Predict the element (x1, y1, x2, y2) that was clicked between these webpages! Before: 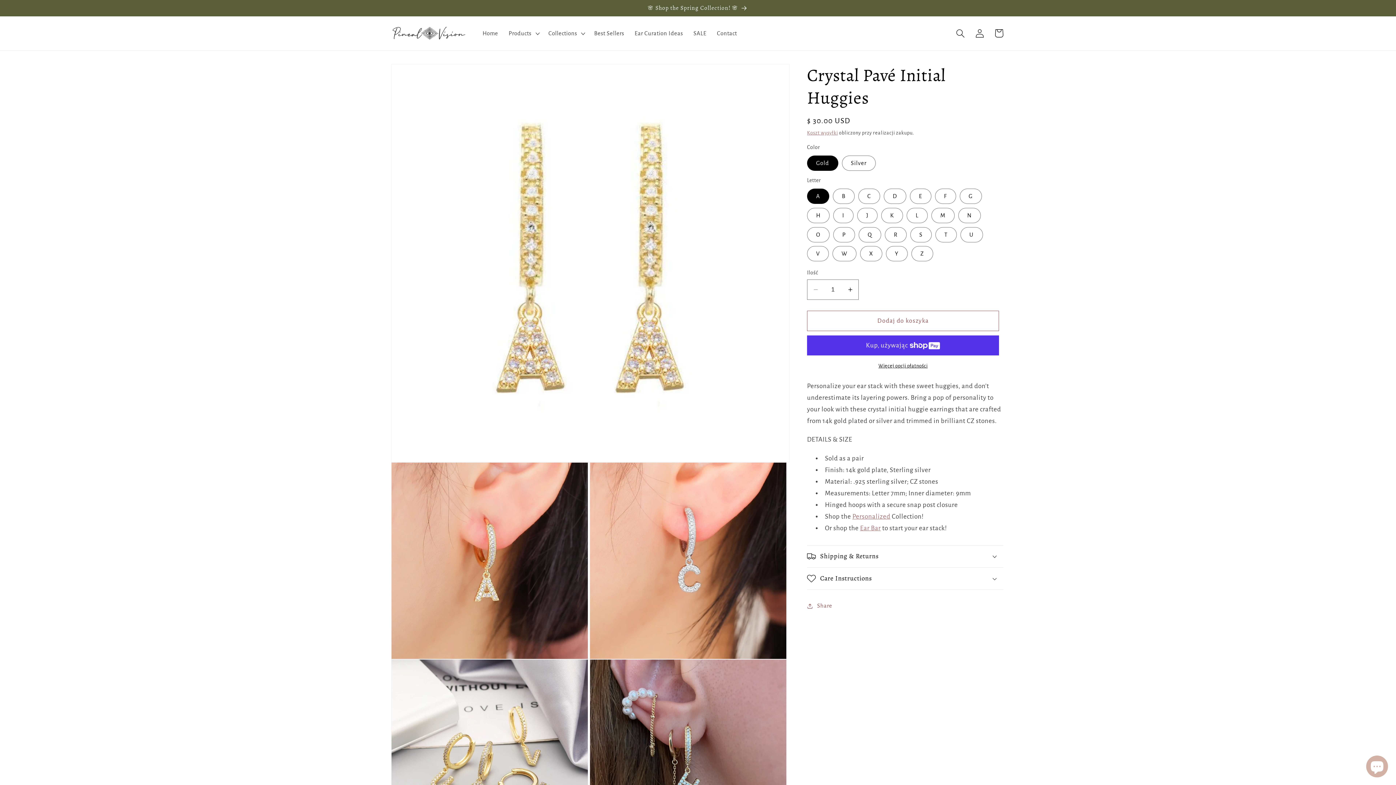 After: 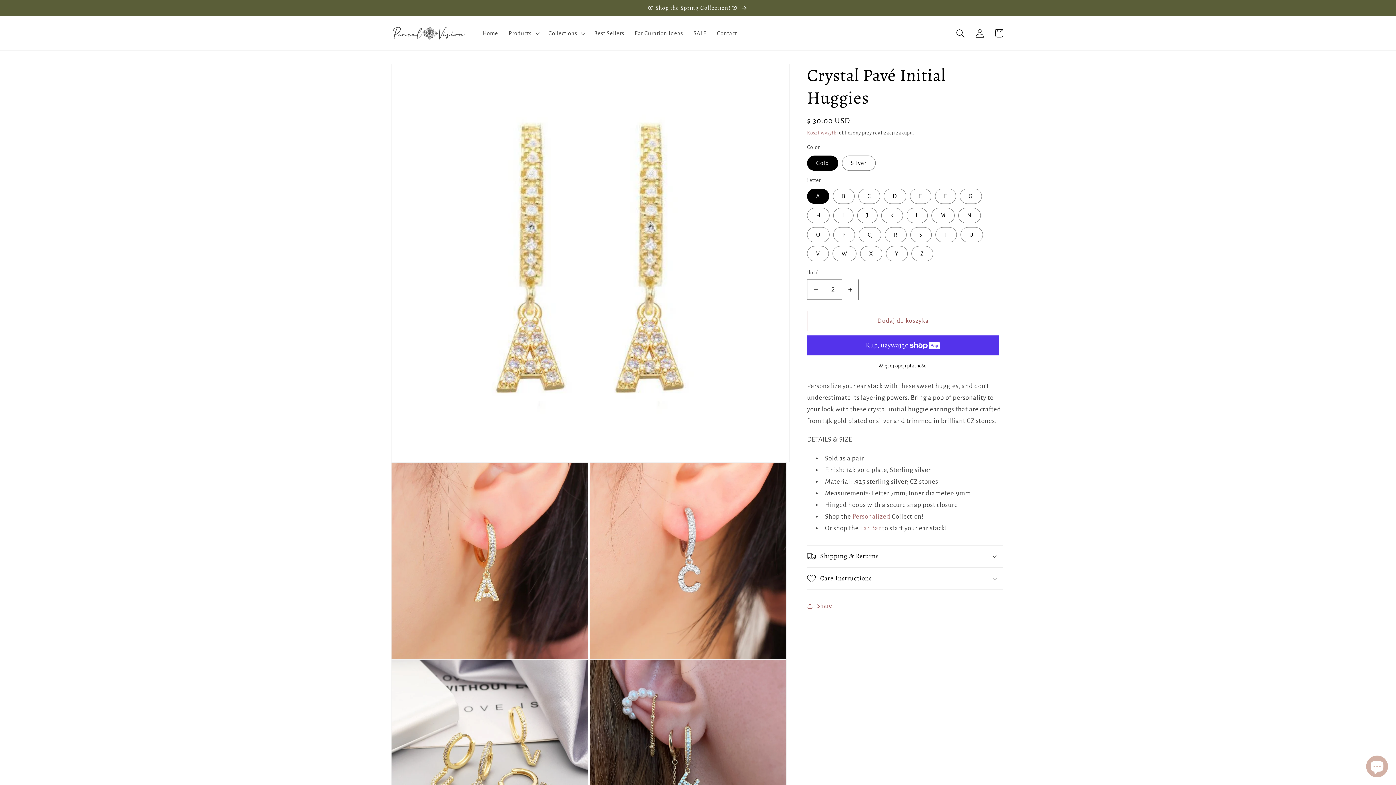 Action: label: Zwiększ ilość dla Crystal Pavé Initial Huggies bbox: (842, 279, 858, 300)